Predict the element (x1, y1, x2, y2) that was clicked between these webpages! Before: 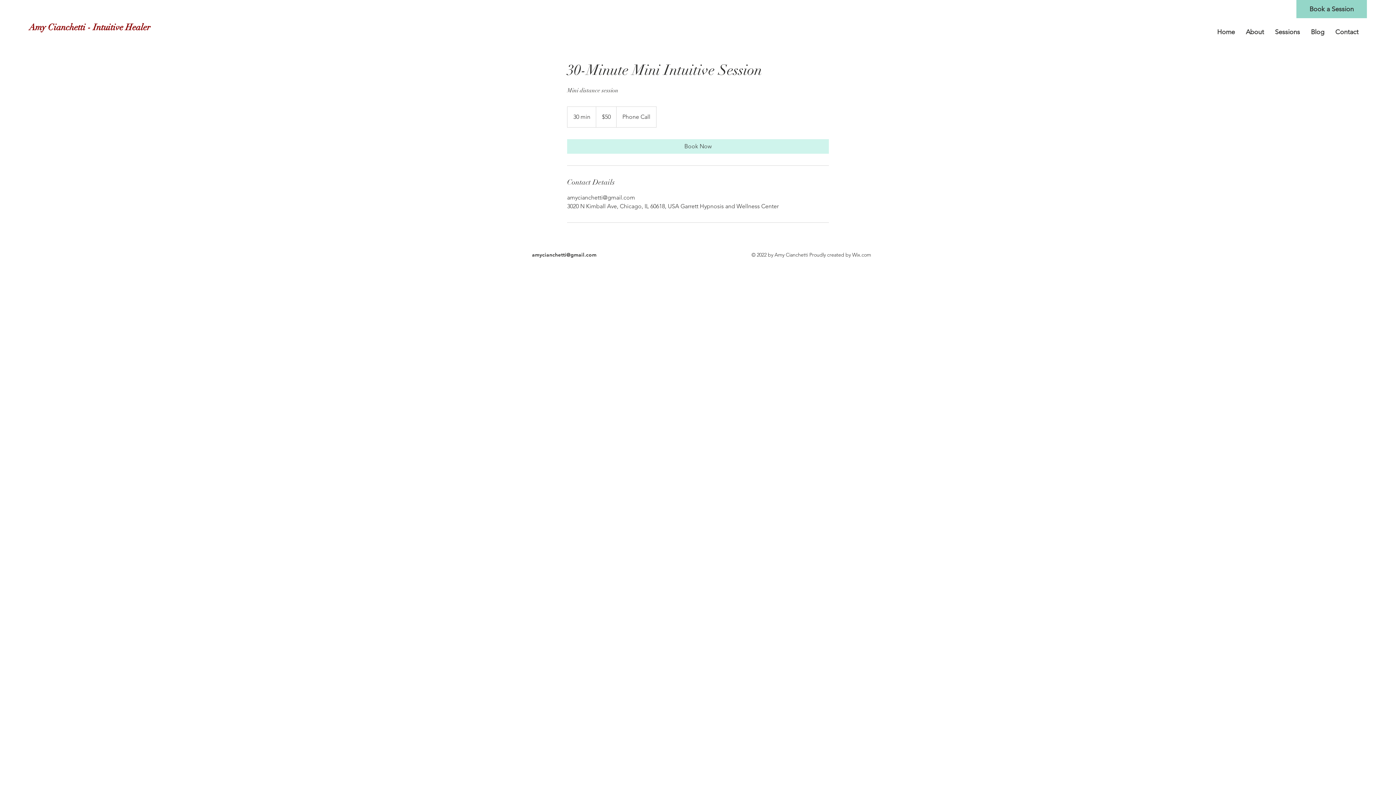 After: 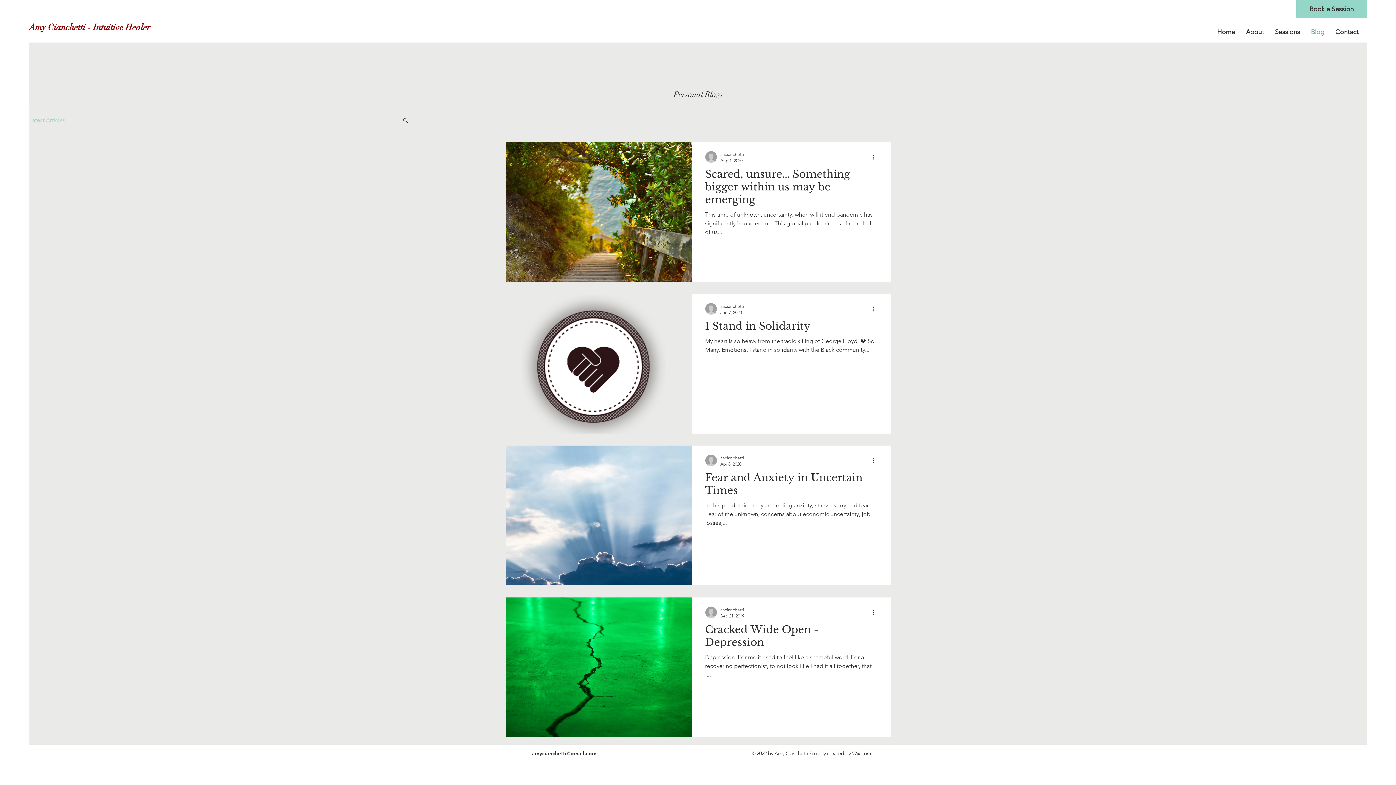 Action: label: Blog bbox: (1305, 22, 1330, 41)